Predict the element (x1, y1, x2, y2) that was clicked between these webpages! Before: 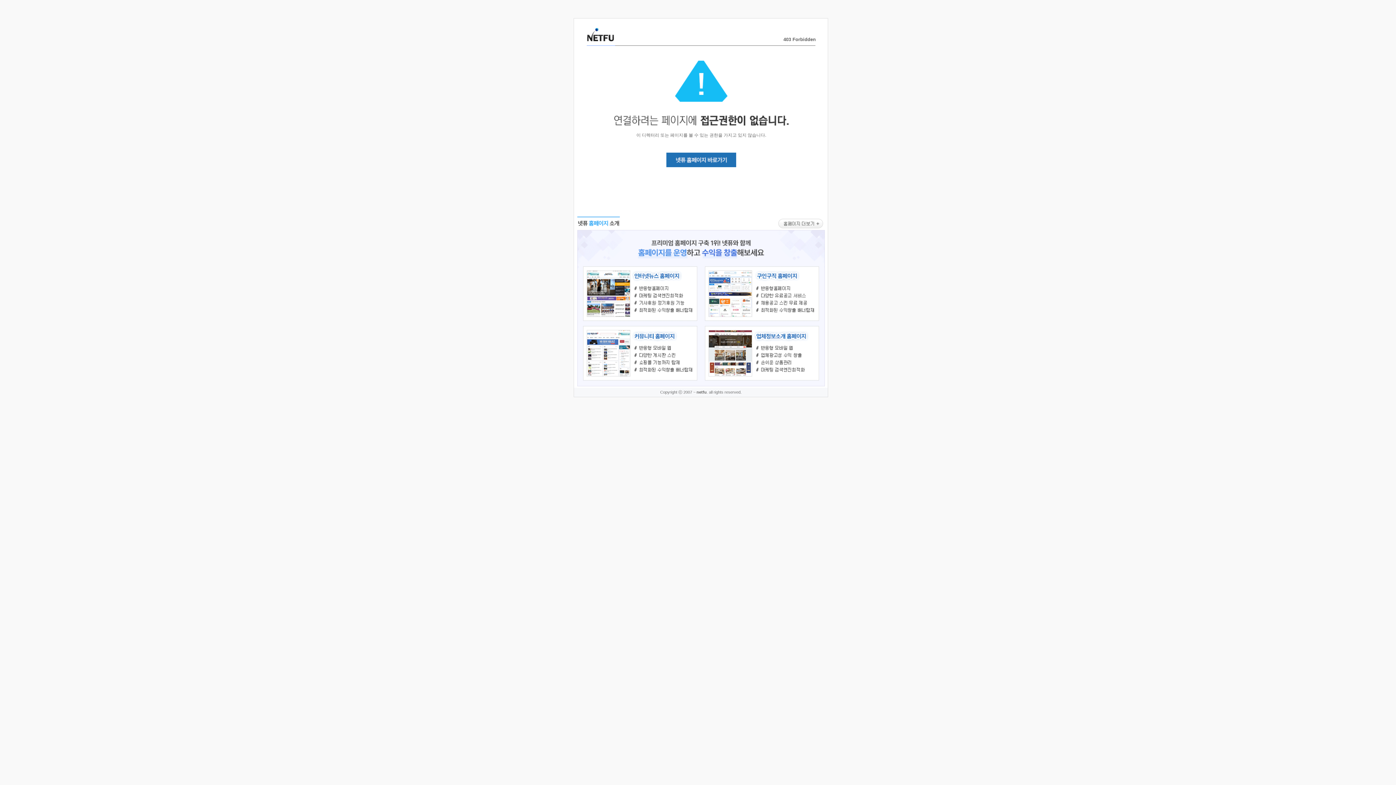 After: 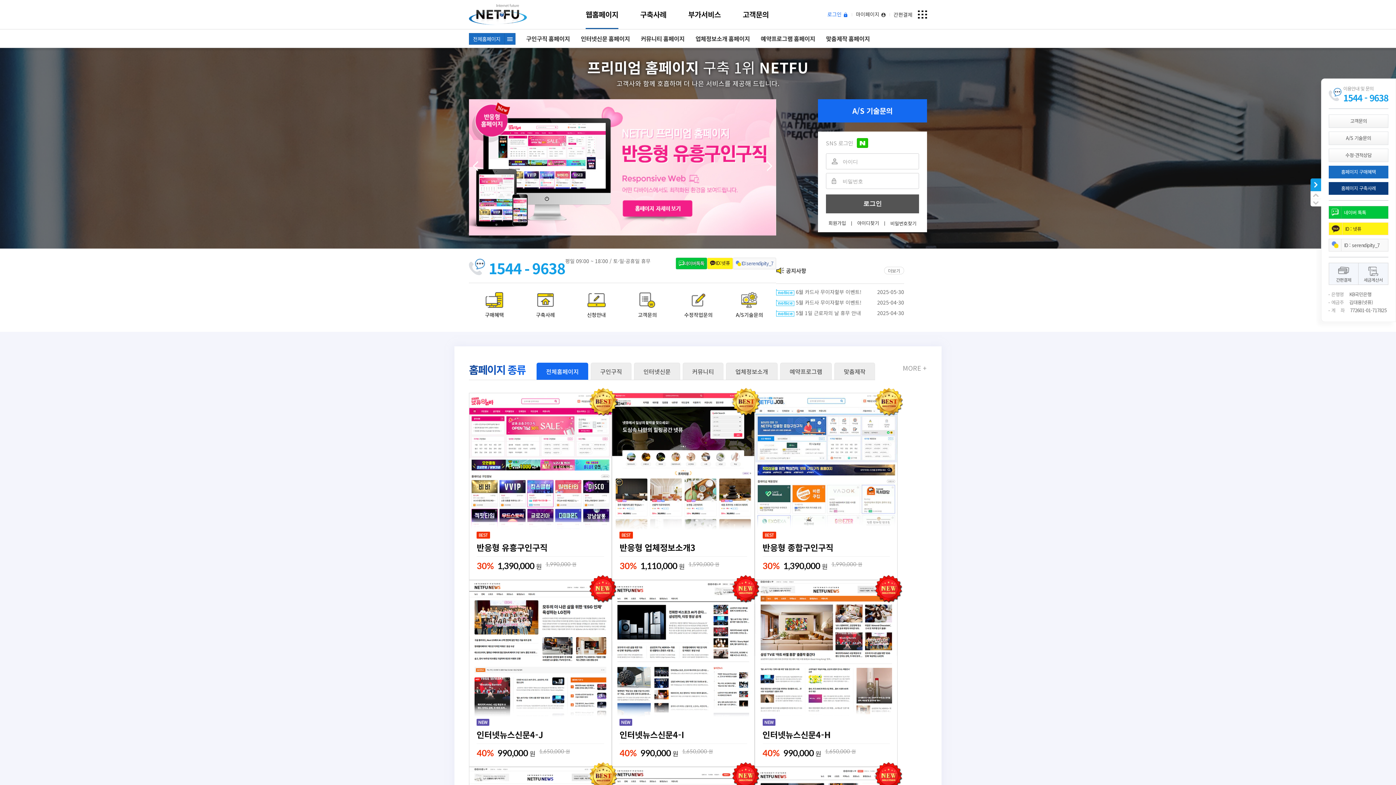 Action: bbox: (577, 383, 824, 389)